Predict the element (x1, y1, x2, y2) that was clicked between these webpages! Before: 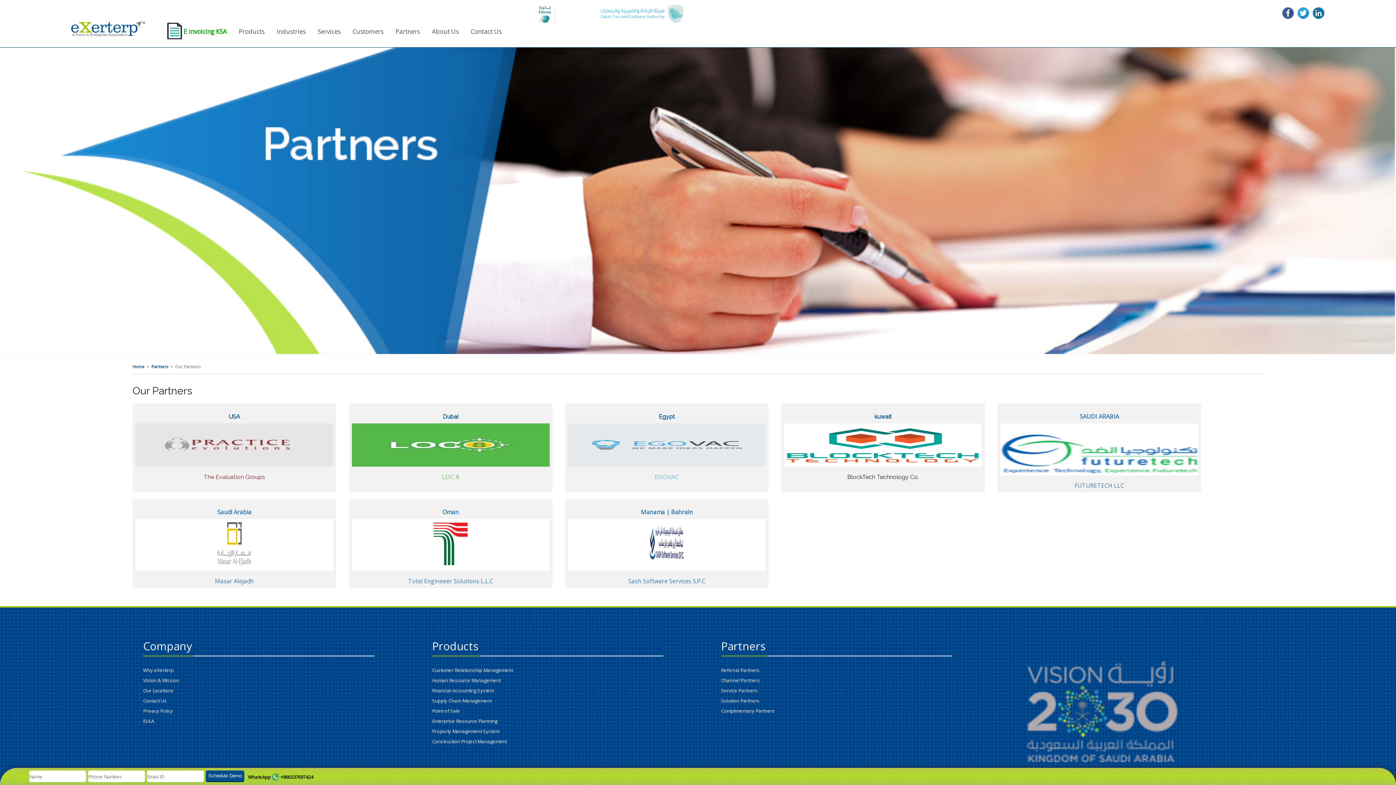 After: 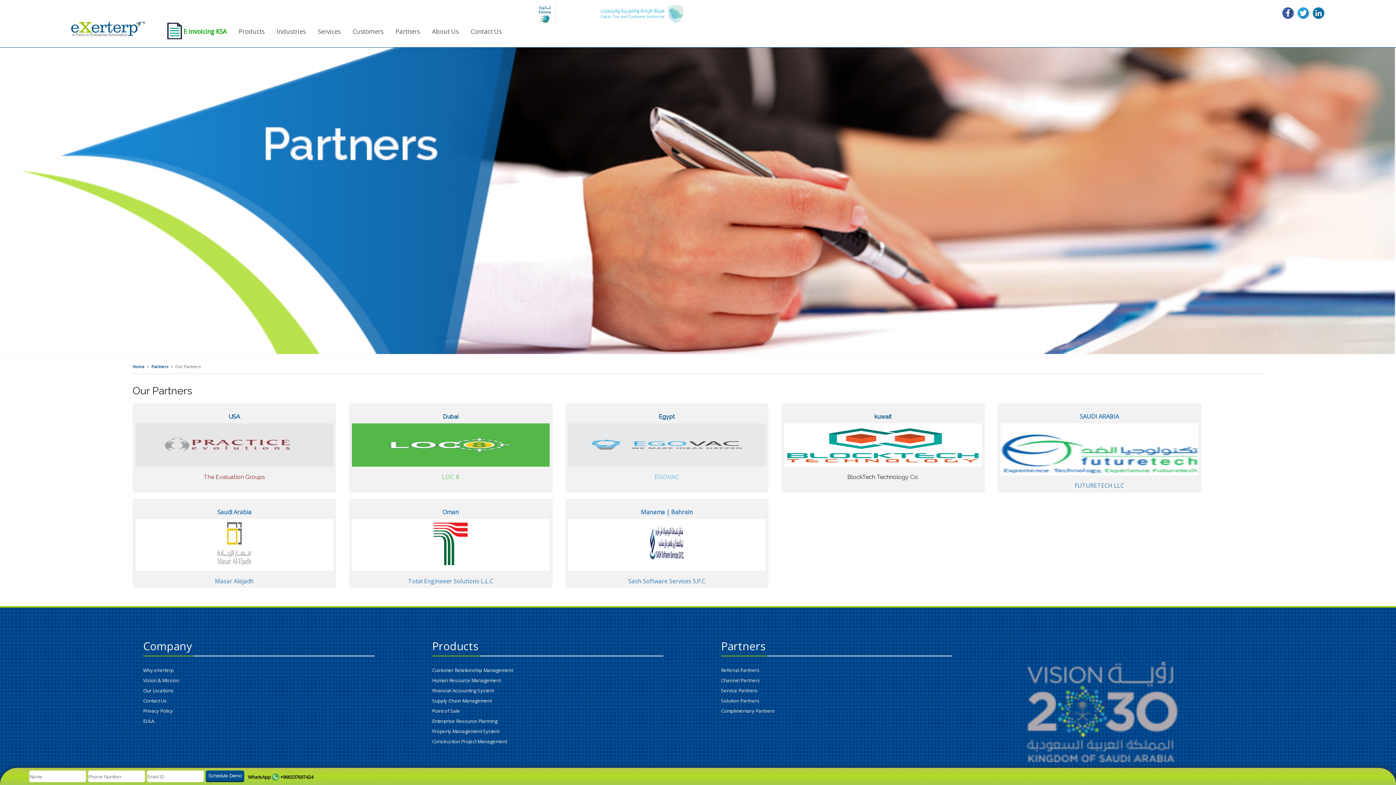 Action: bbox: (1012, 694, 1178, 700)